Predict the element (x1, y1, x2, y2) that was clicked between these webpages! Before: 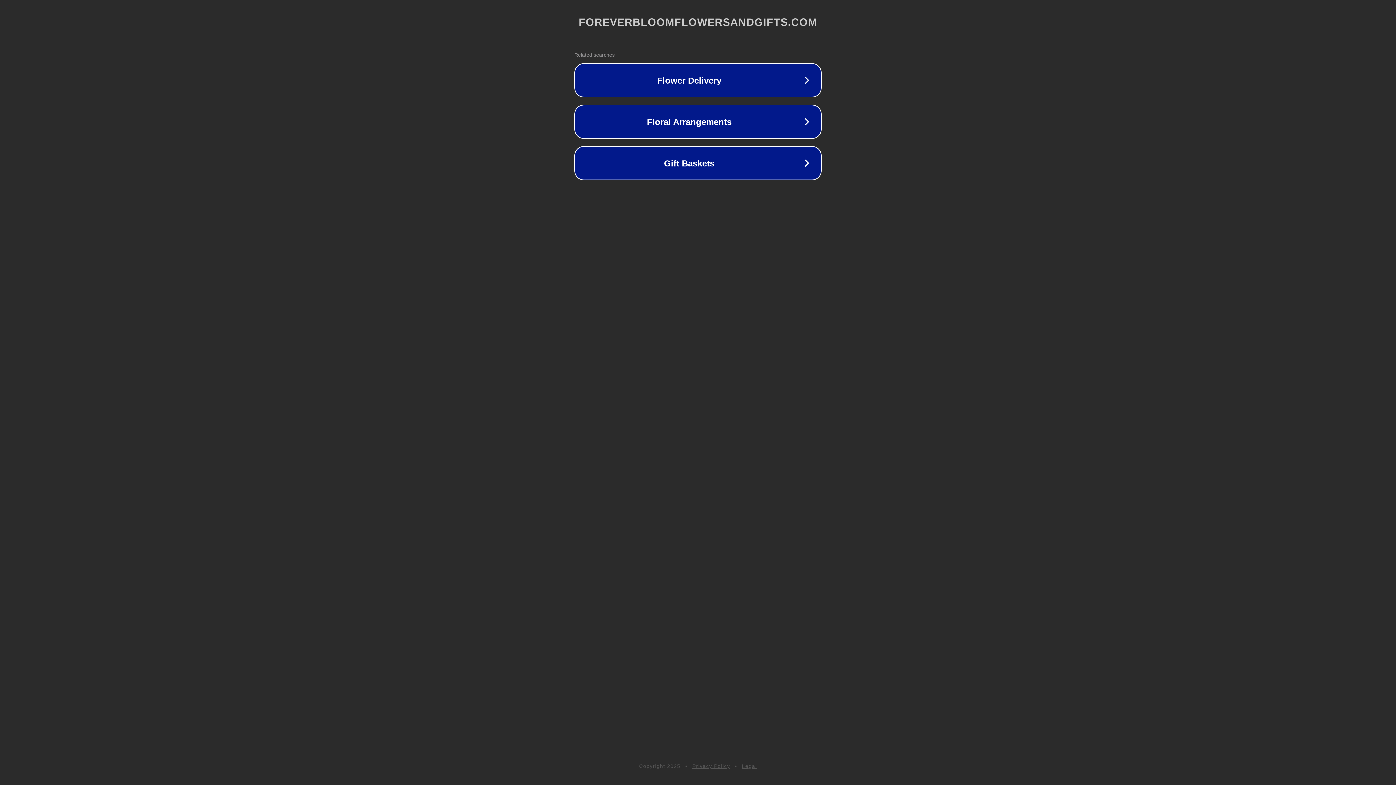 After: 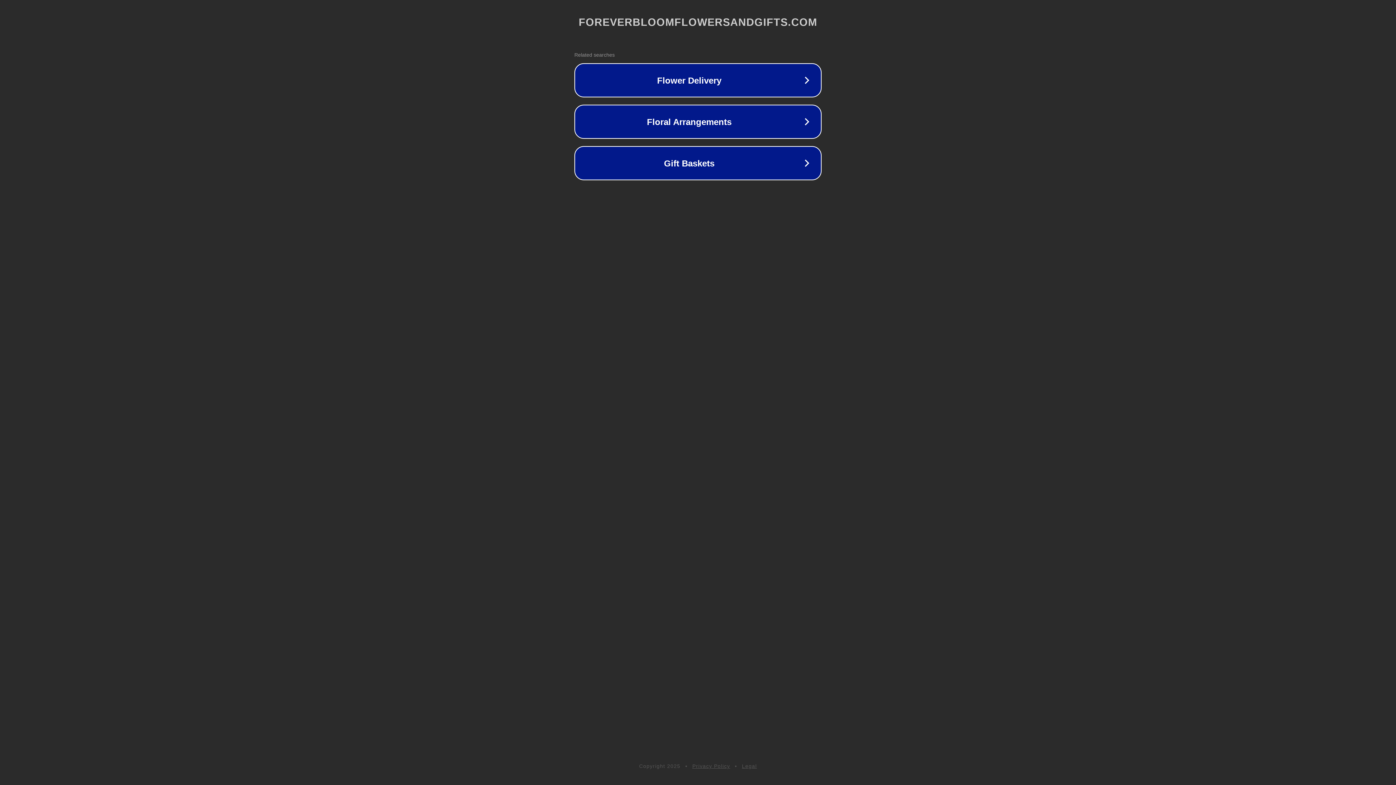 Action: label: Privacy Policy bbox: (692, 763, 730, 769)